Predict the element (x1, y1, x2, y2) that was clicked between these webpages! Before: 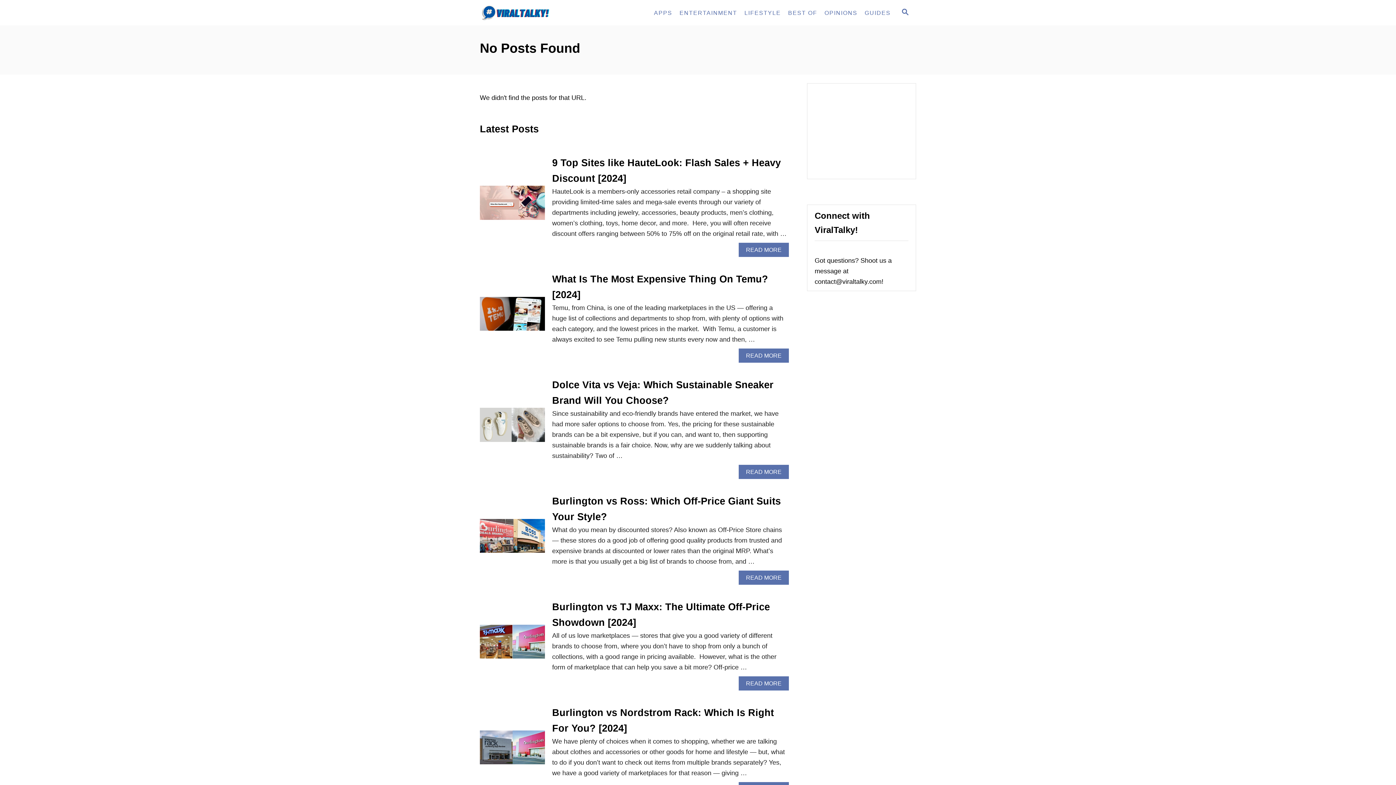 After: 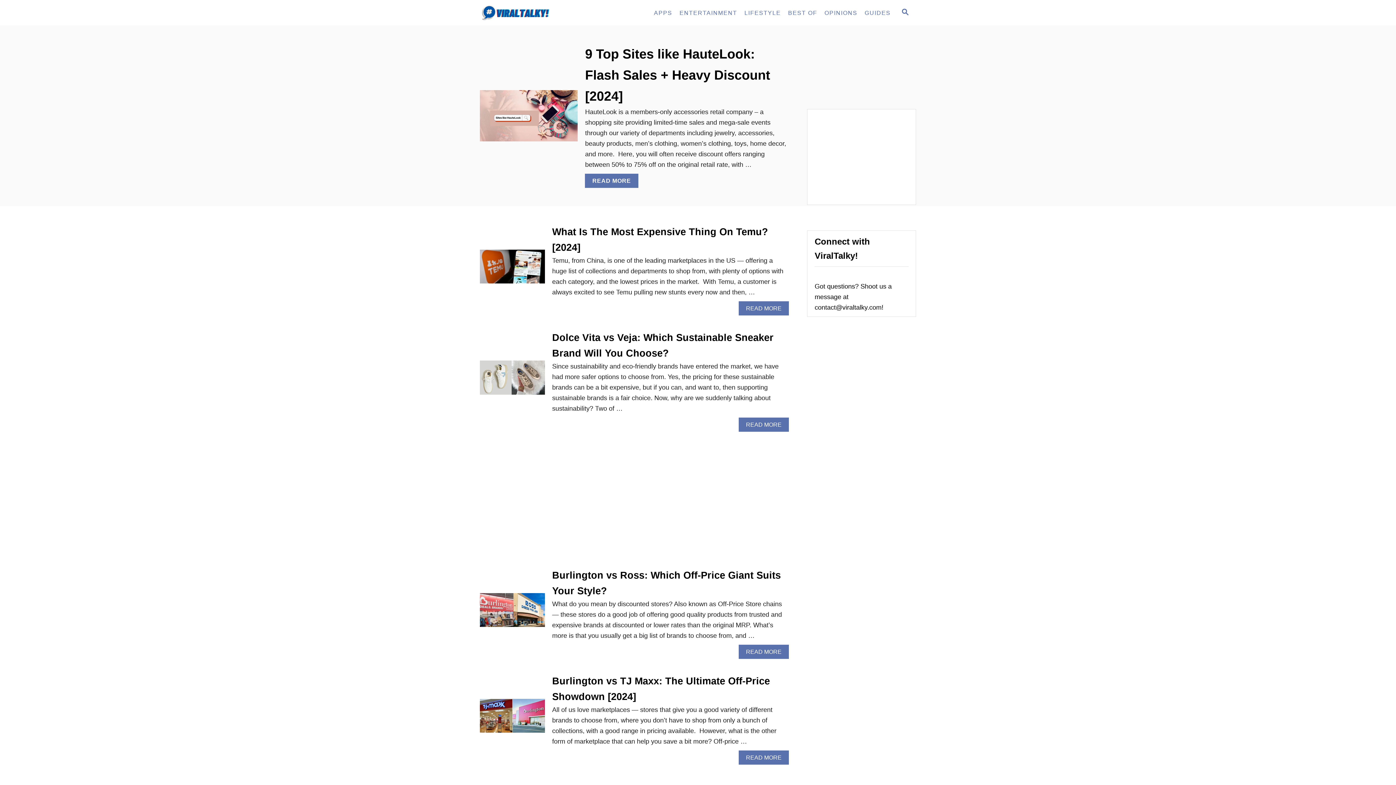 Action: bbox: (480, 0, 610, 25)